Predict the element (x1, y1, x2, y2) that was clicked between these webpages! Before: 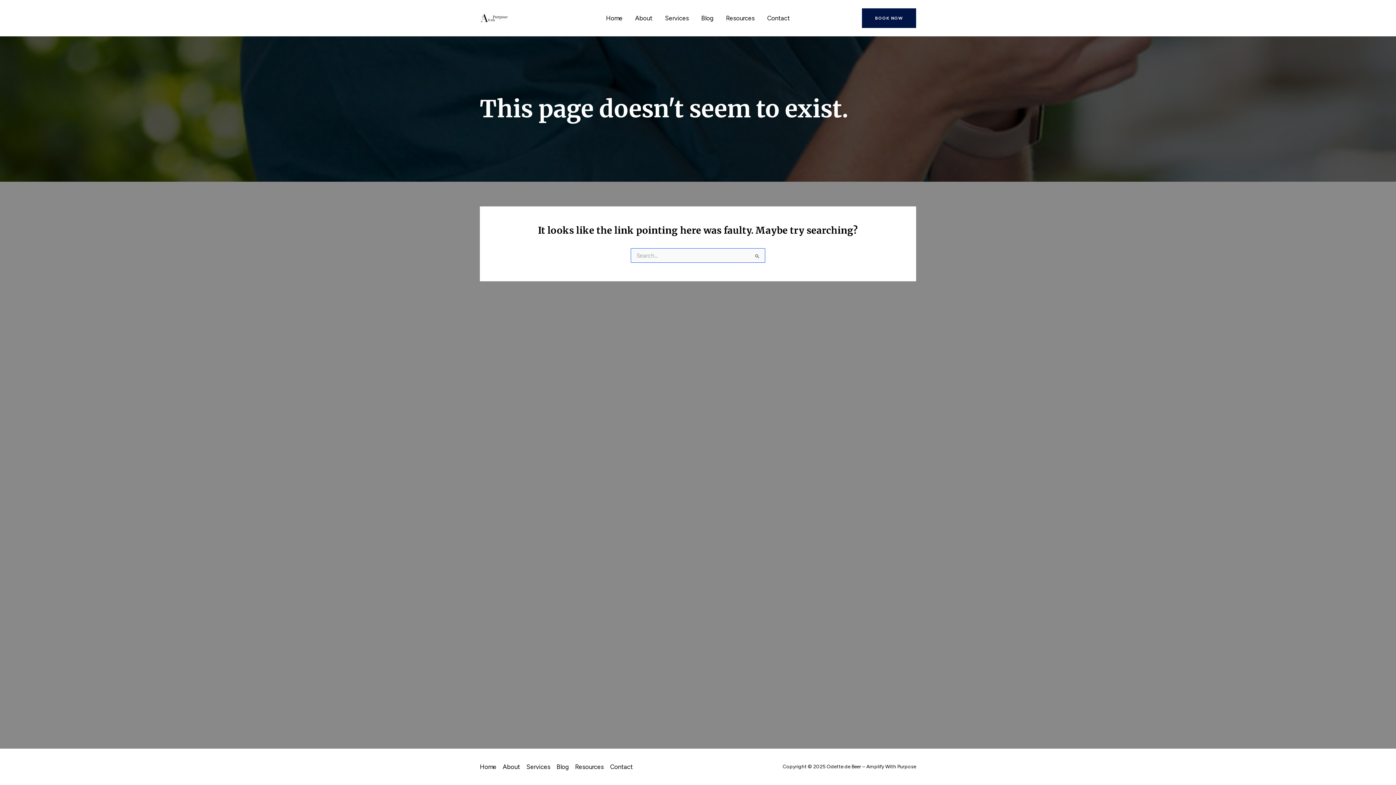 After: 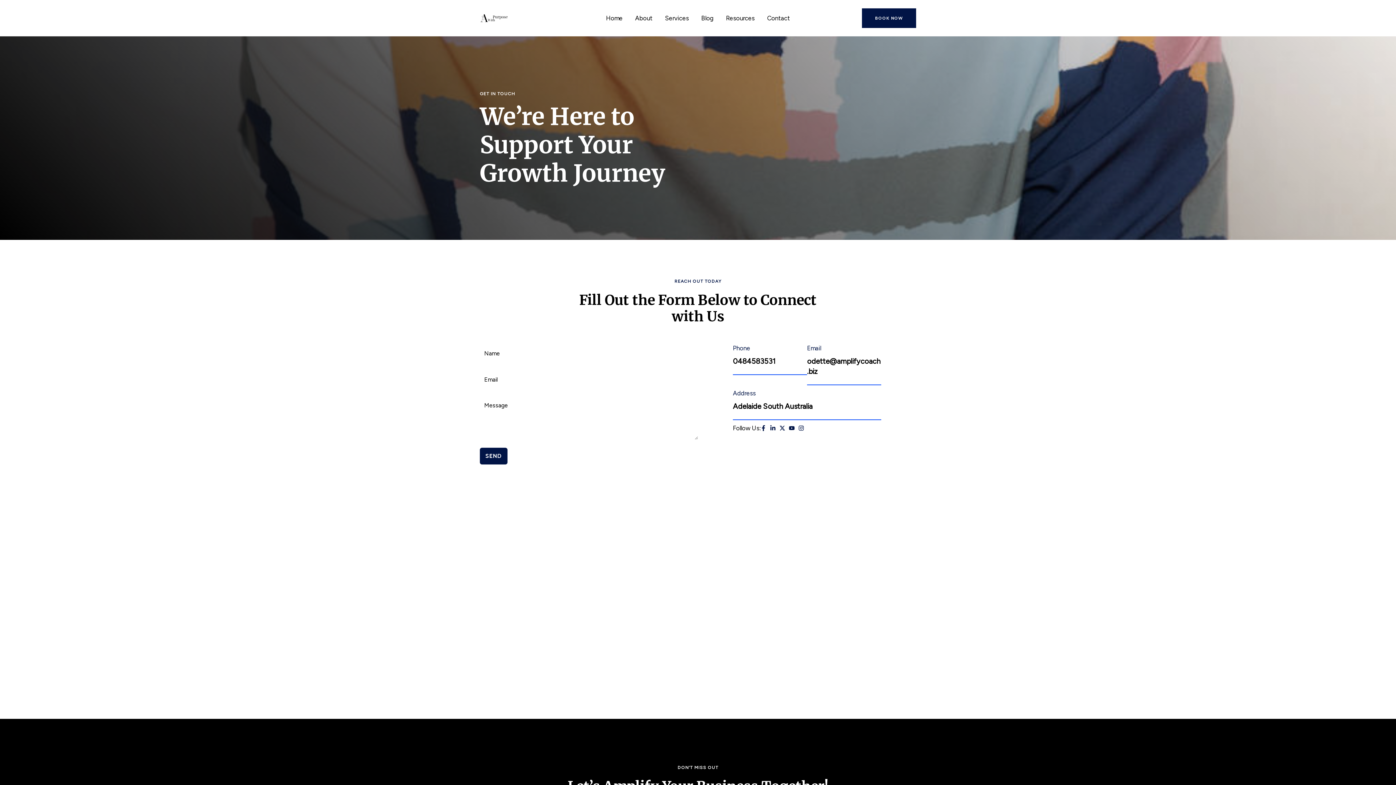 Action: bbox: (862, 8, 916, 28) label: Book Now